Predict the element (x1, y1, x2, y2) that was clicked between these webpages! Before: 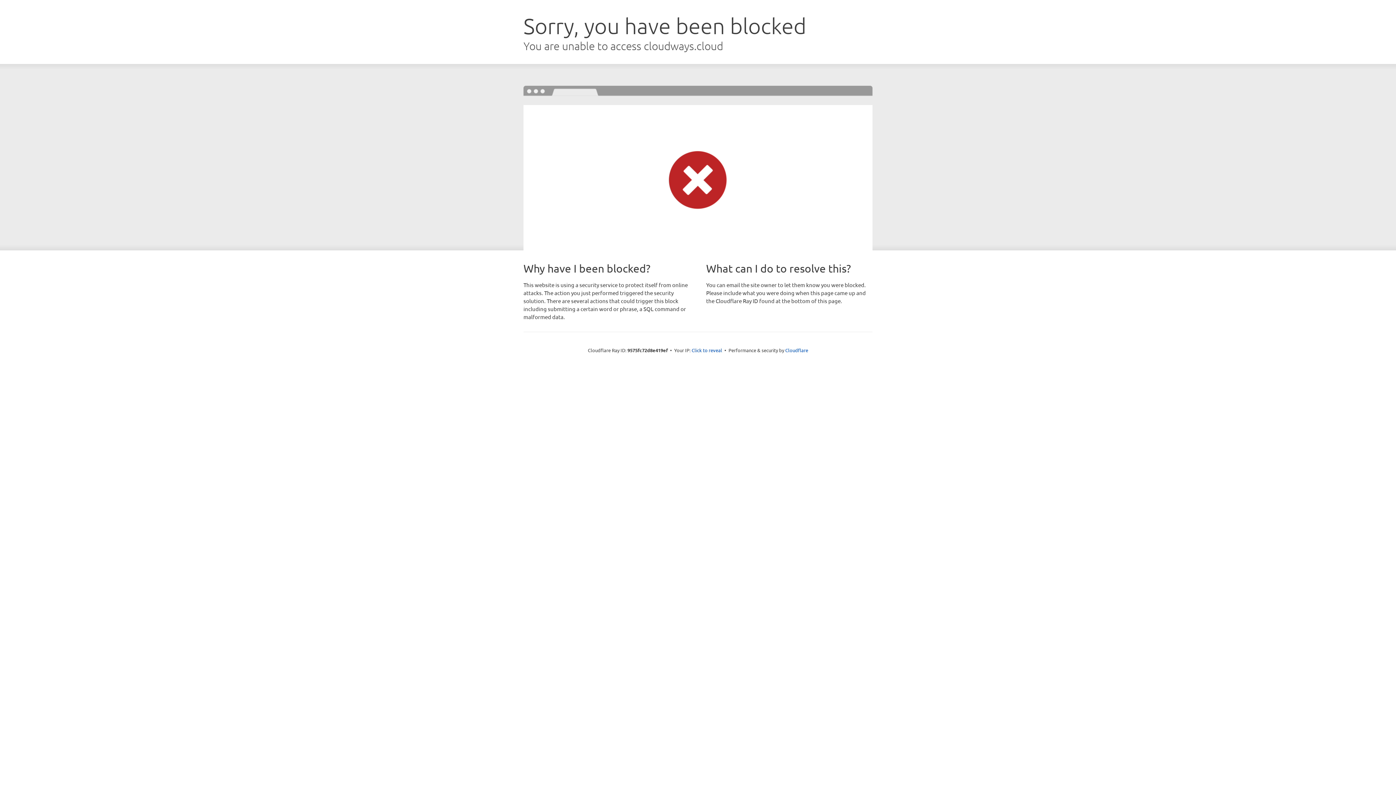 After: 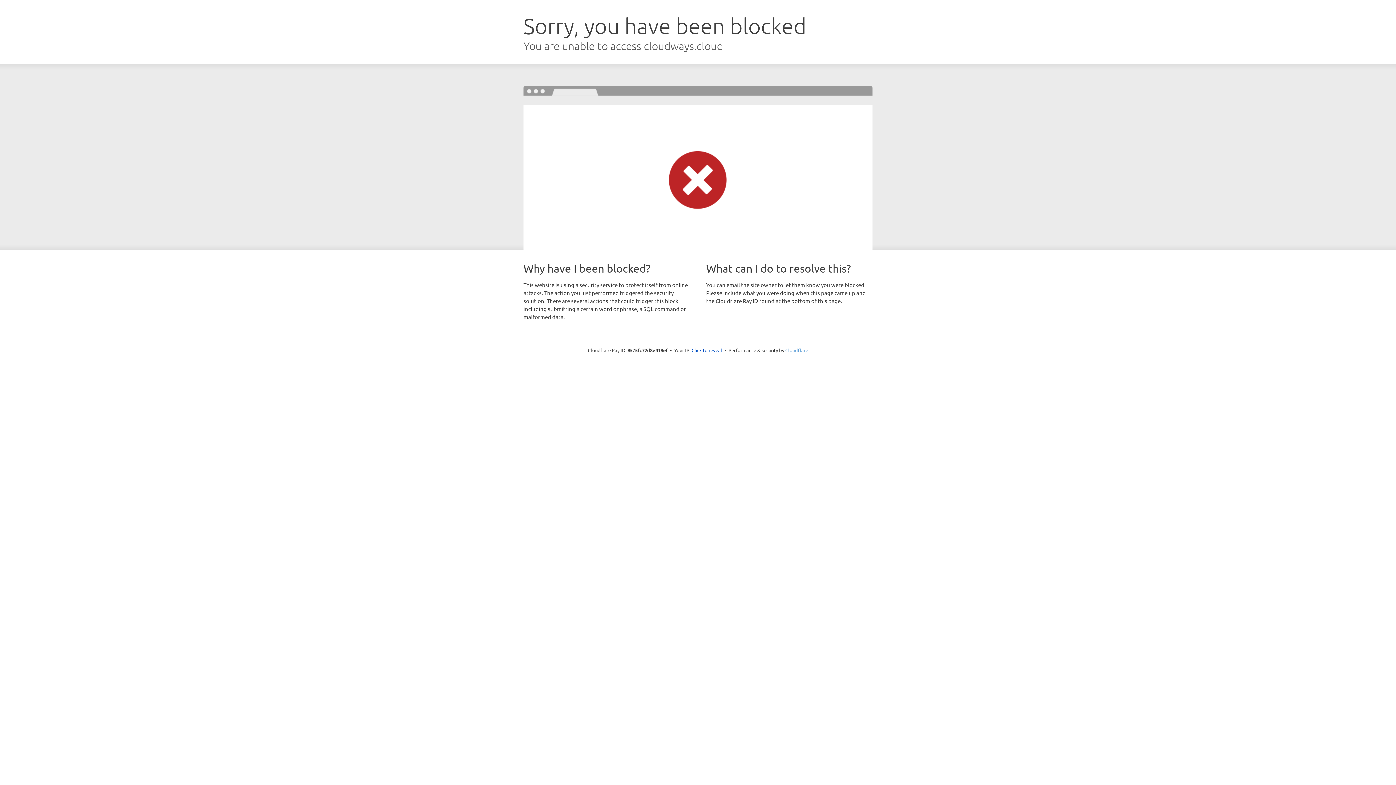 Action: label: Cloudflare bbox: (785, 347, 808, 353)